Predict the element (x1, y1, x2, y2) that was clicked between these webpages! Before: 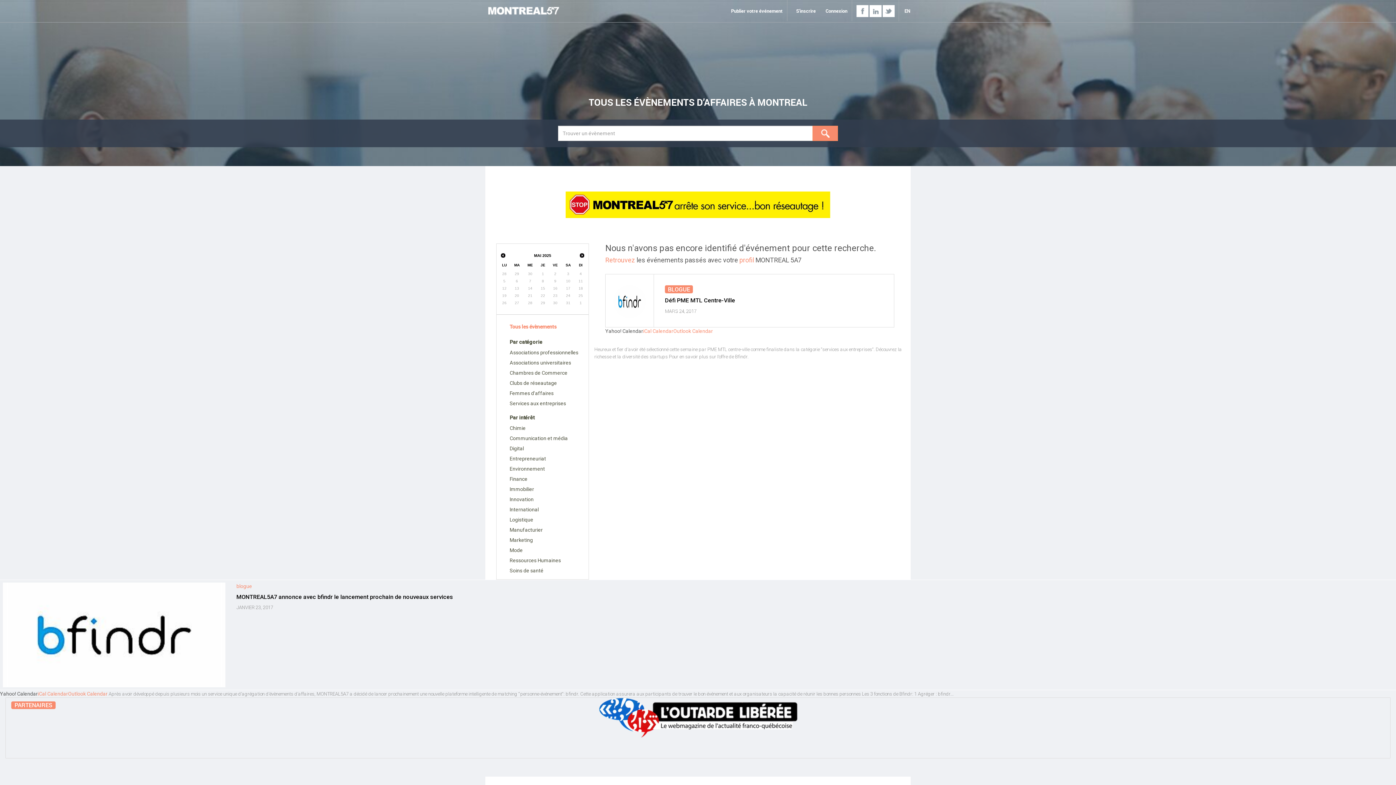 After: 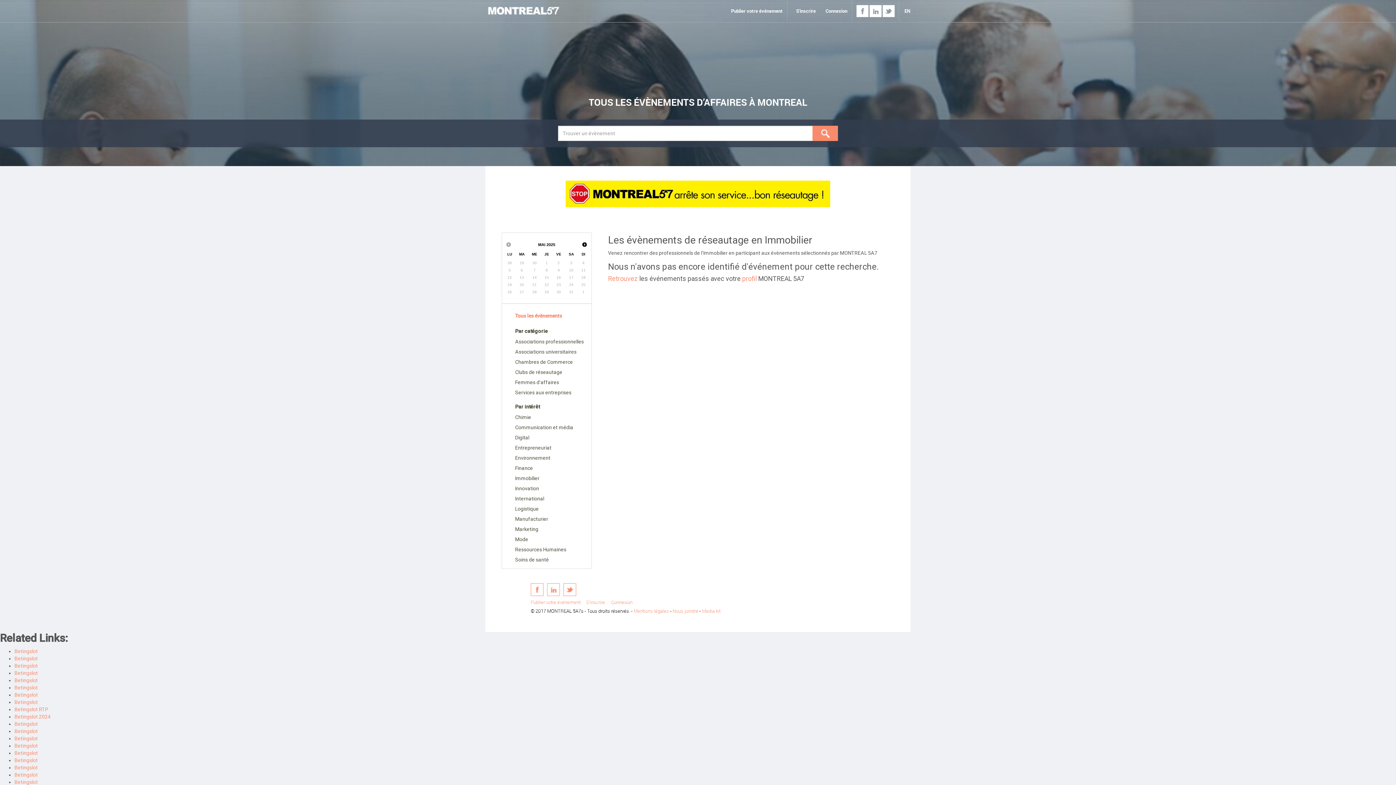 Action: bbox: (502, 486, 534, 492) label: Immobilier